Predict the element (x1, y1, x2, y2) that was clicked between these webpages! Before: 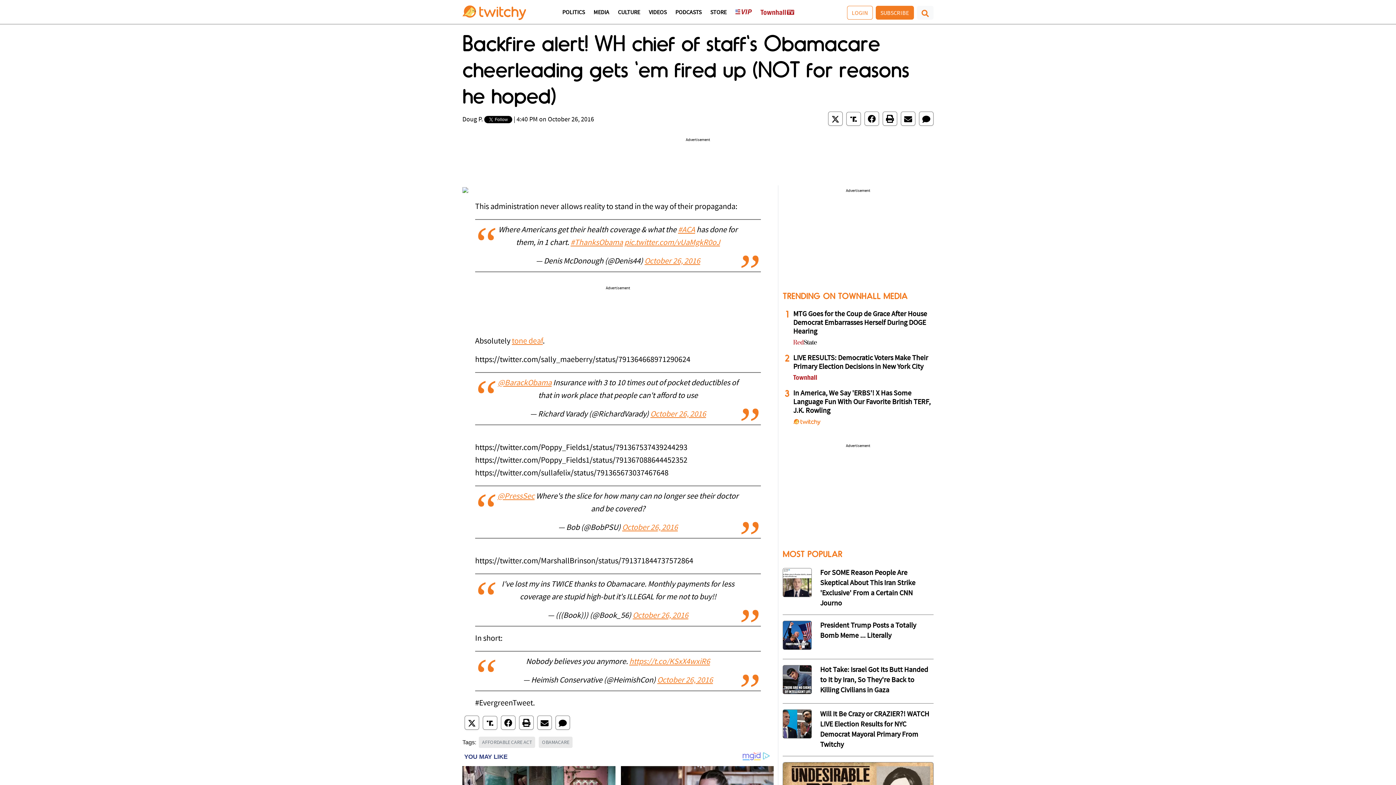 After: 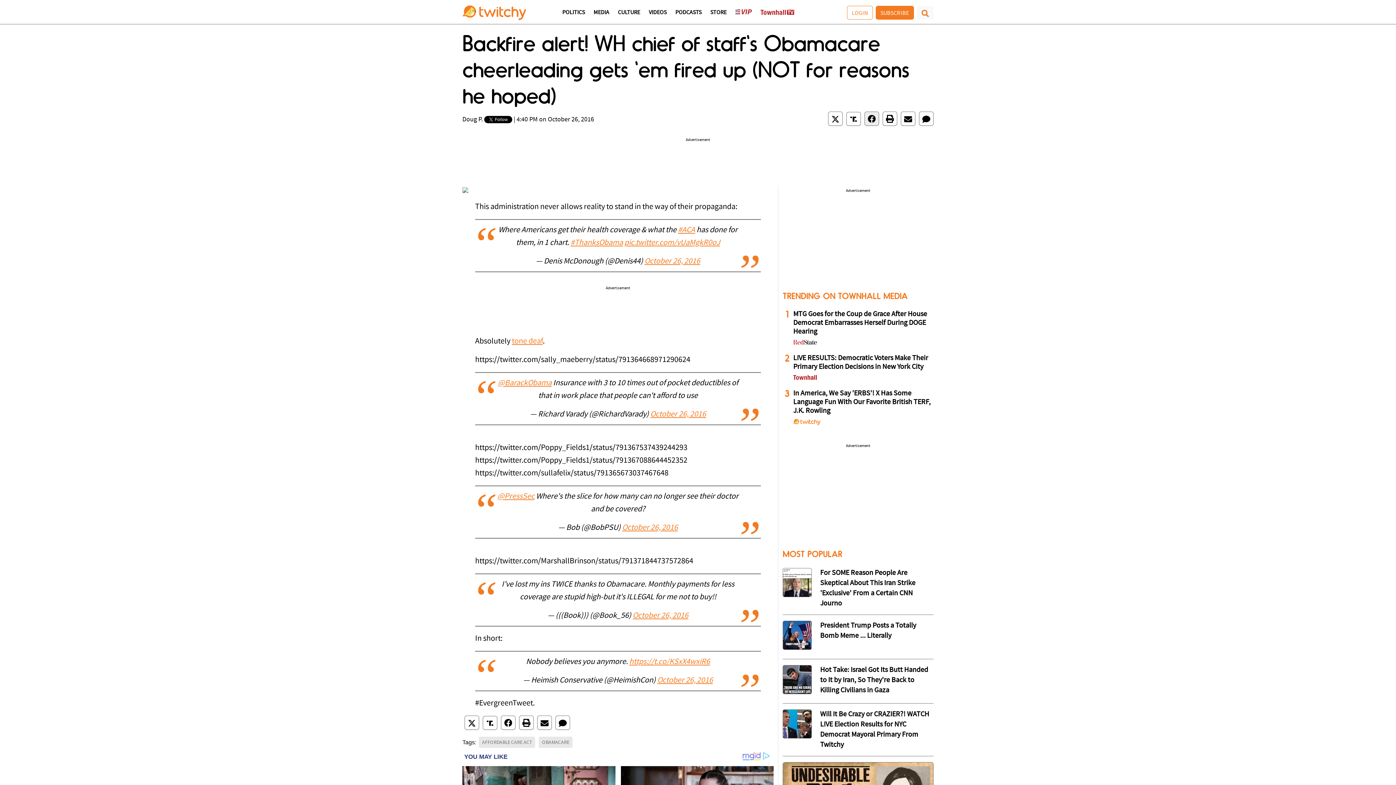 Action: bbox: (864, 111, 879, 125)